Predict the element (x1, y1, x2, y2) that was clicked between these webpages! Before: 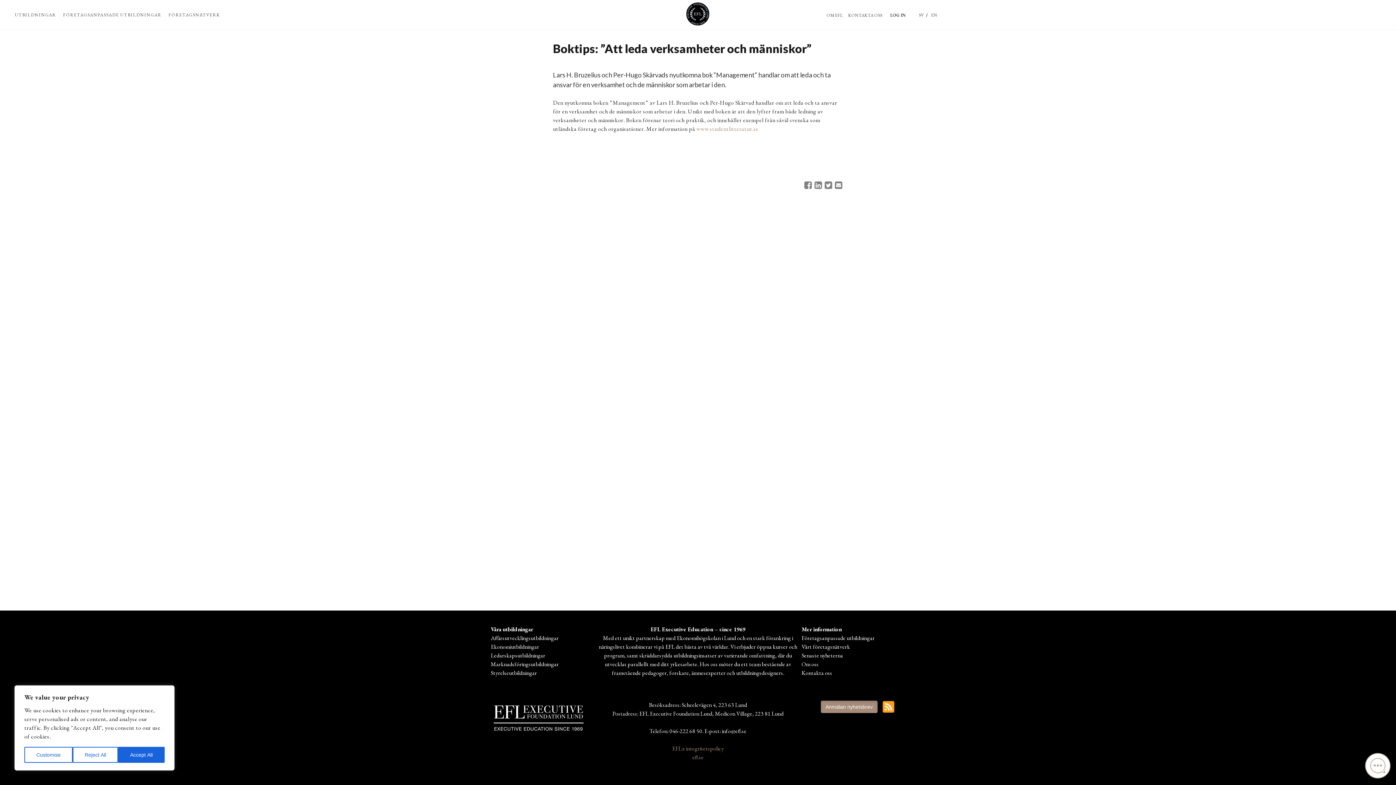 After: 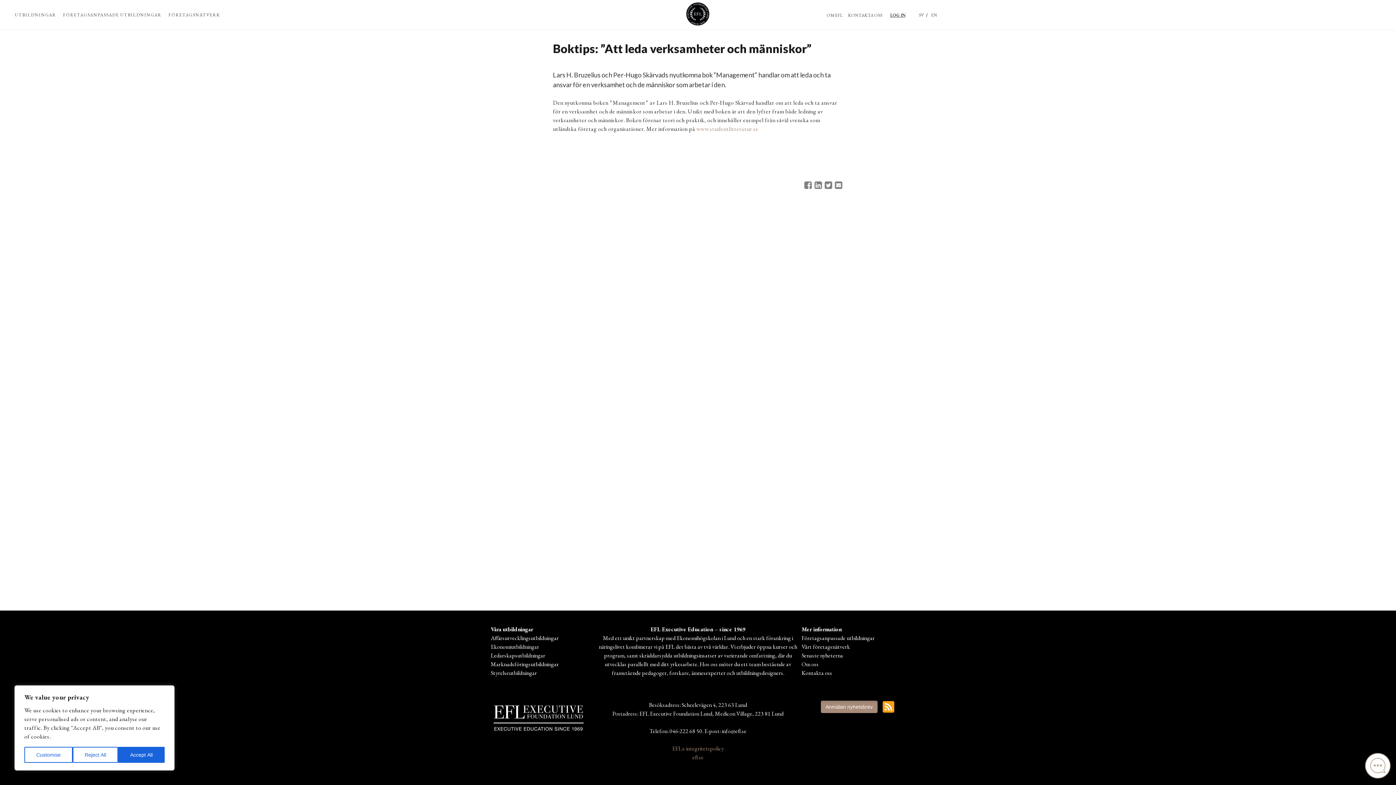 Action: bbox: (888, 8, 907, 21) label: LOG IN